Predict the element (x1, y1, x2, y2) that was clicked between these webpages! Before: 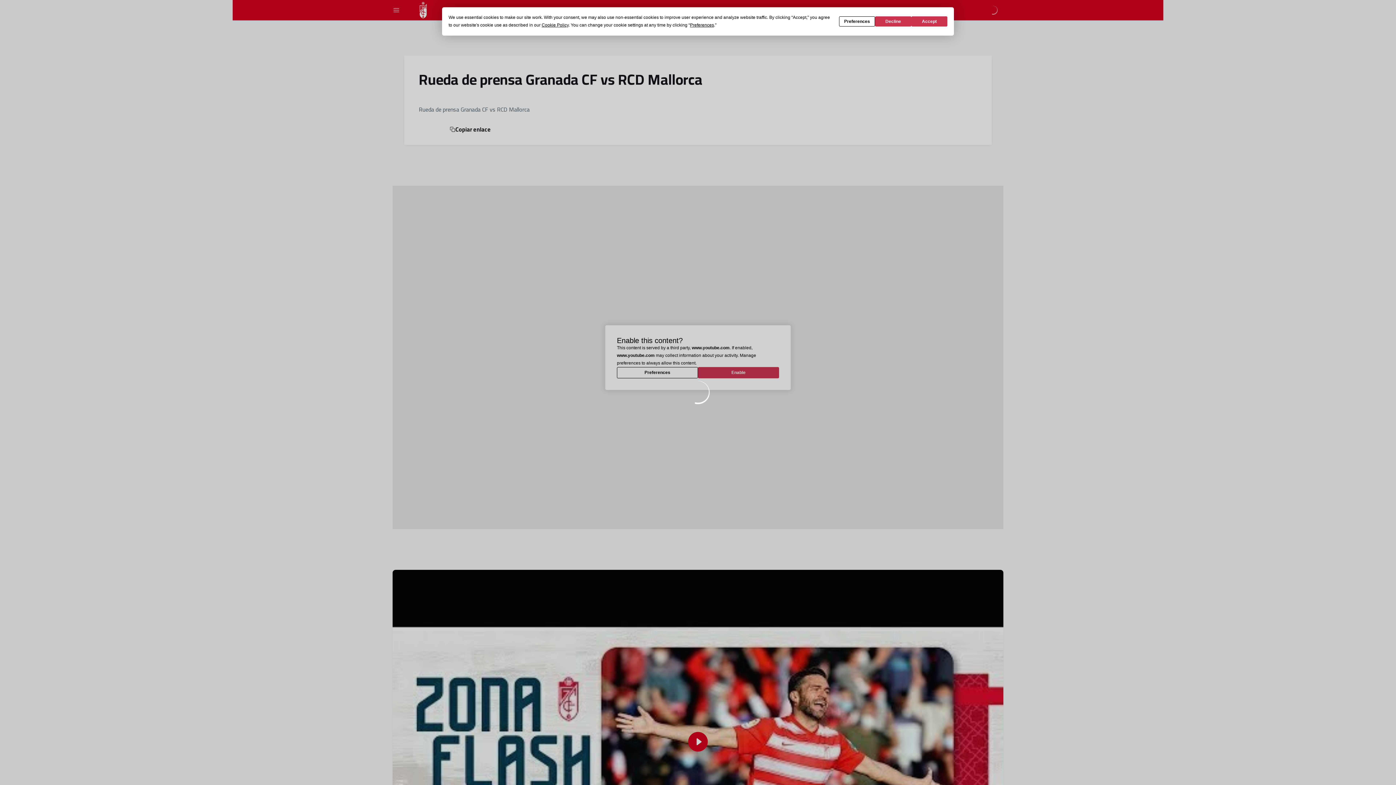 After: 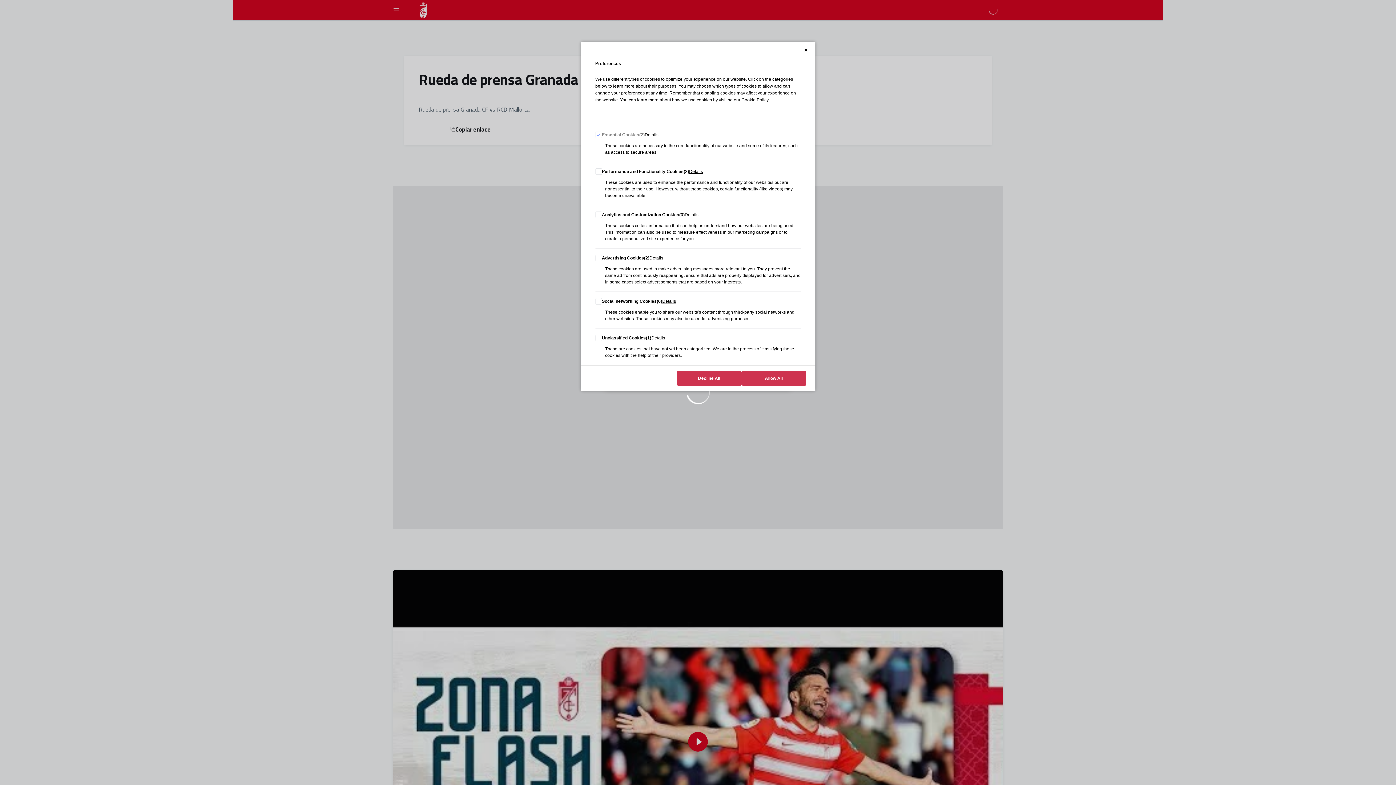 Action: bbox: (839, 16, 875, 26) label: Preferences